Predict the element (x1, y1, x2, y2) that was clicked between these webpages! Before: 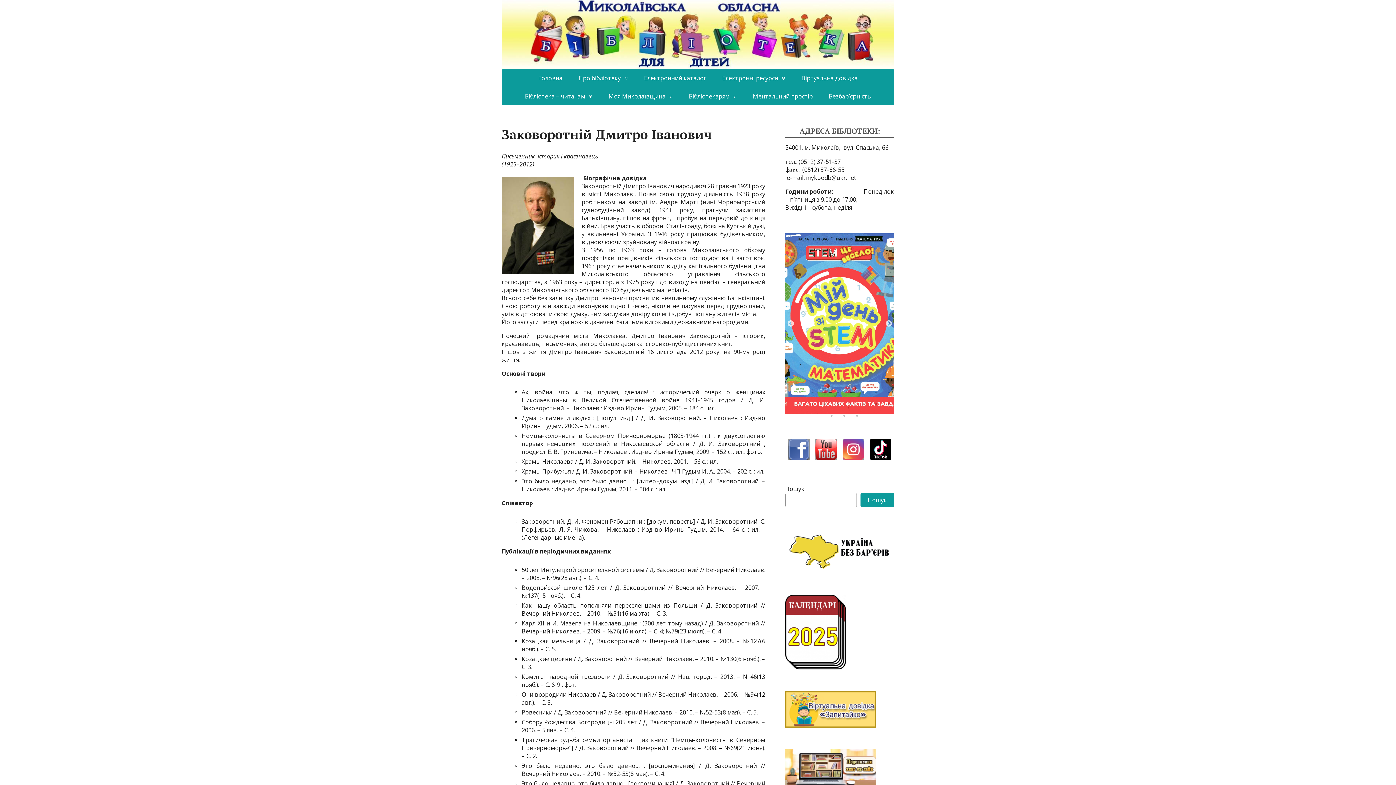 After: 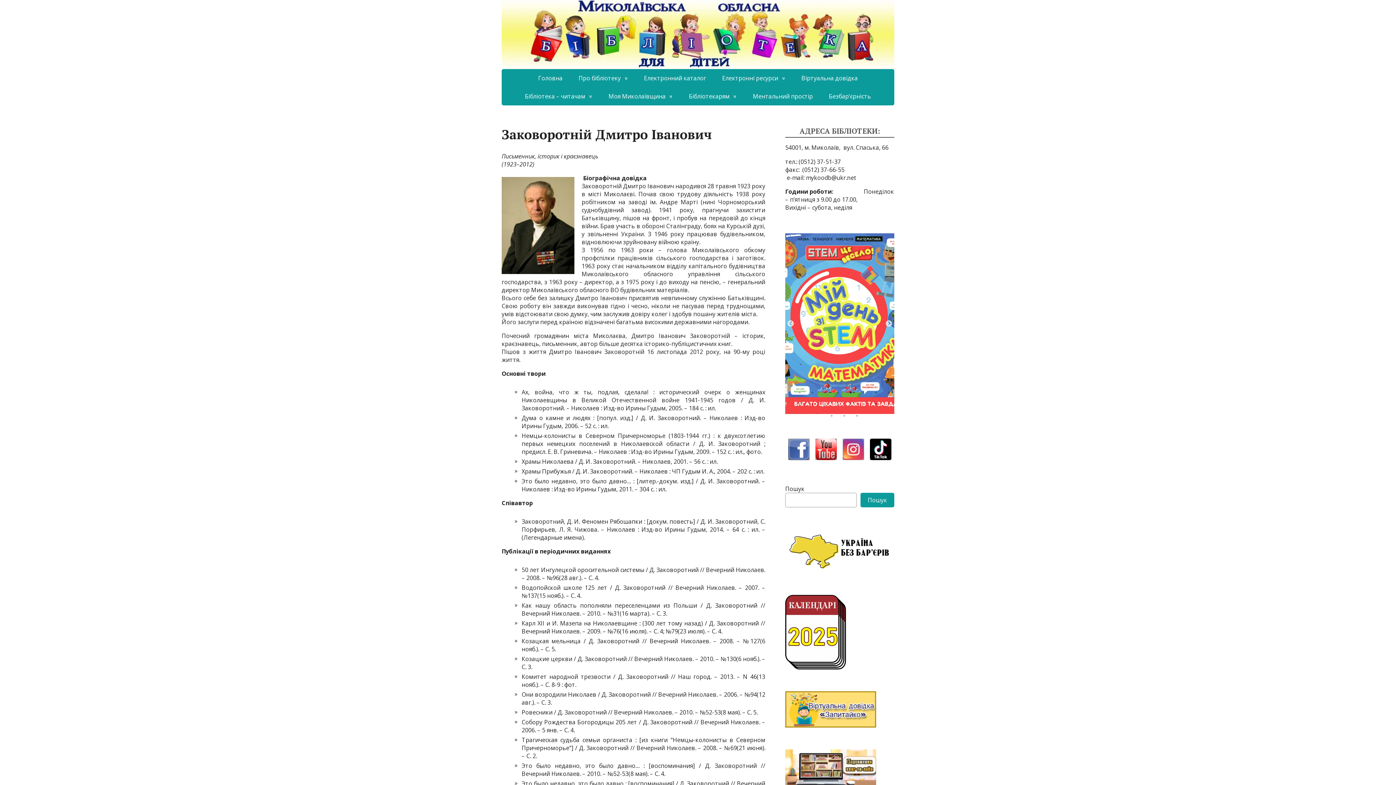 Action: label: 5 of 19 bbox: (849, 390, 856, 398)